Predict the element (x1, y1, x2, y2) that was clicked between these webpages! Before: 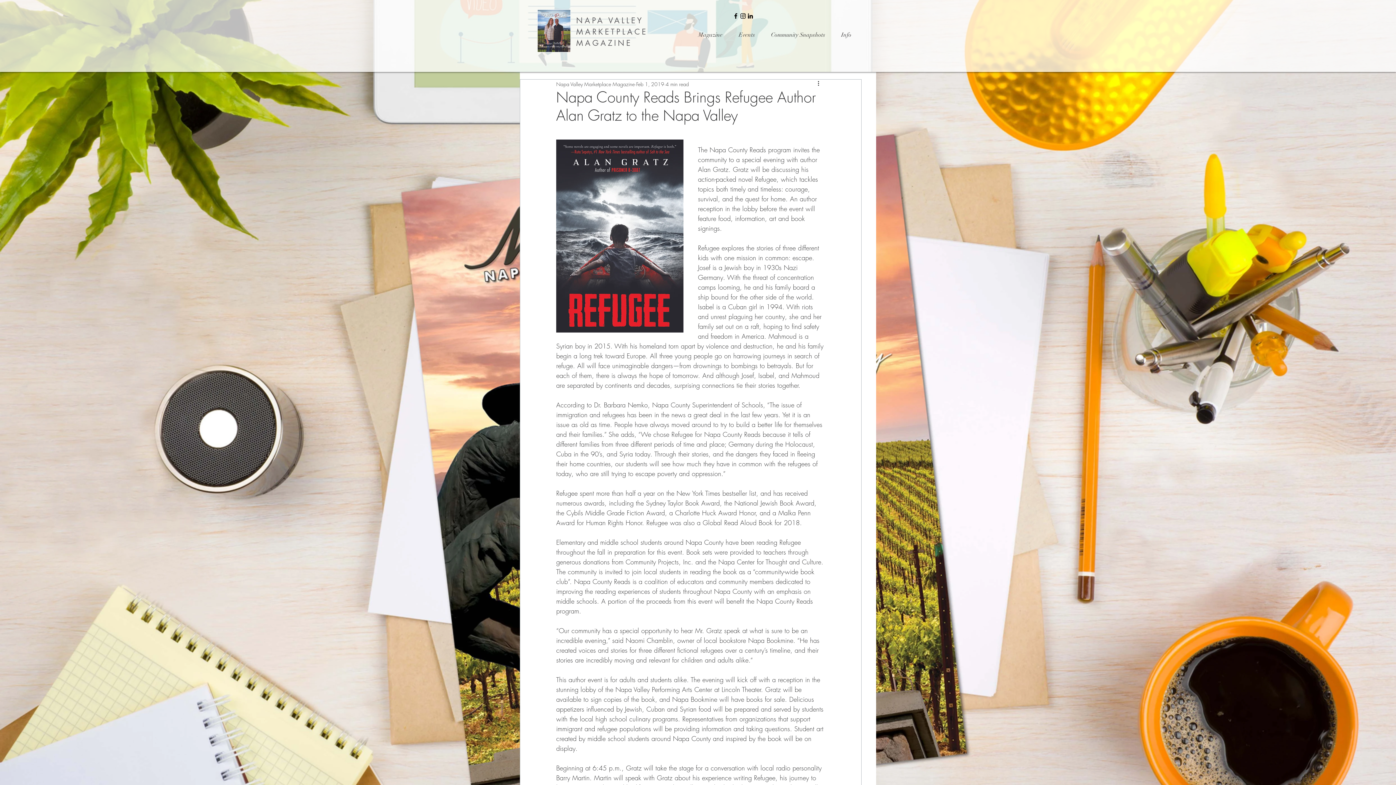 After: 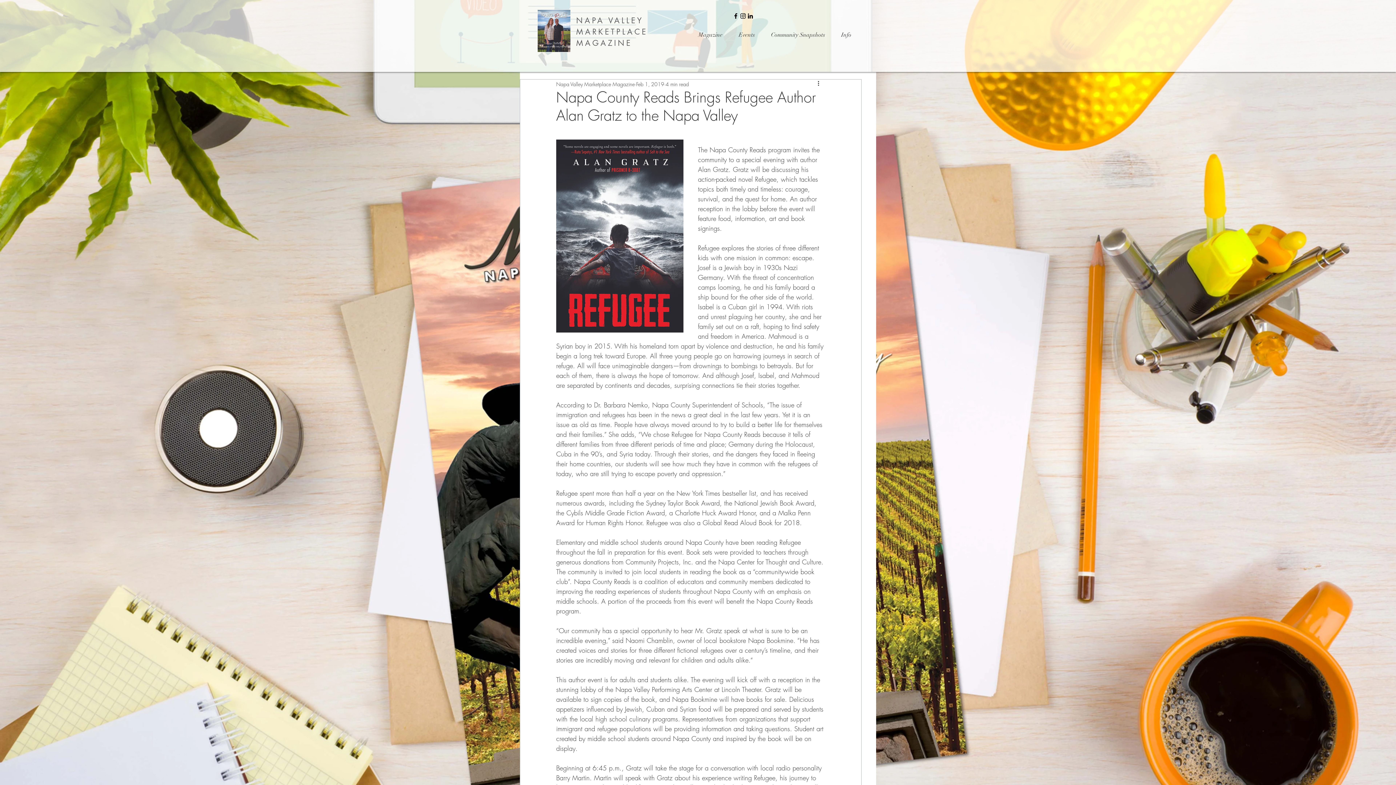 Action: bbox: (739, 12, 746, 19) label: Instgram